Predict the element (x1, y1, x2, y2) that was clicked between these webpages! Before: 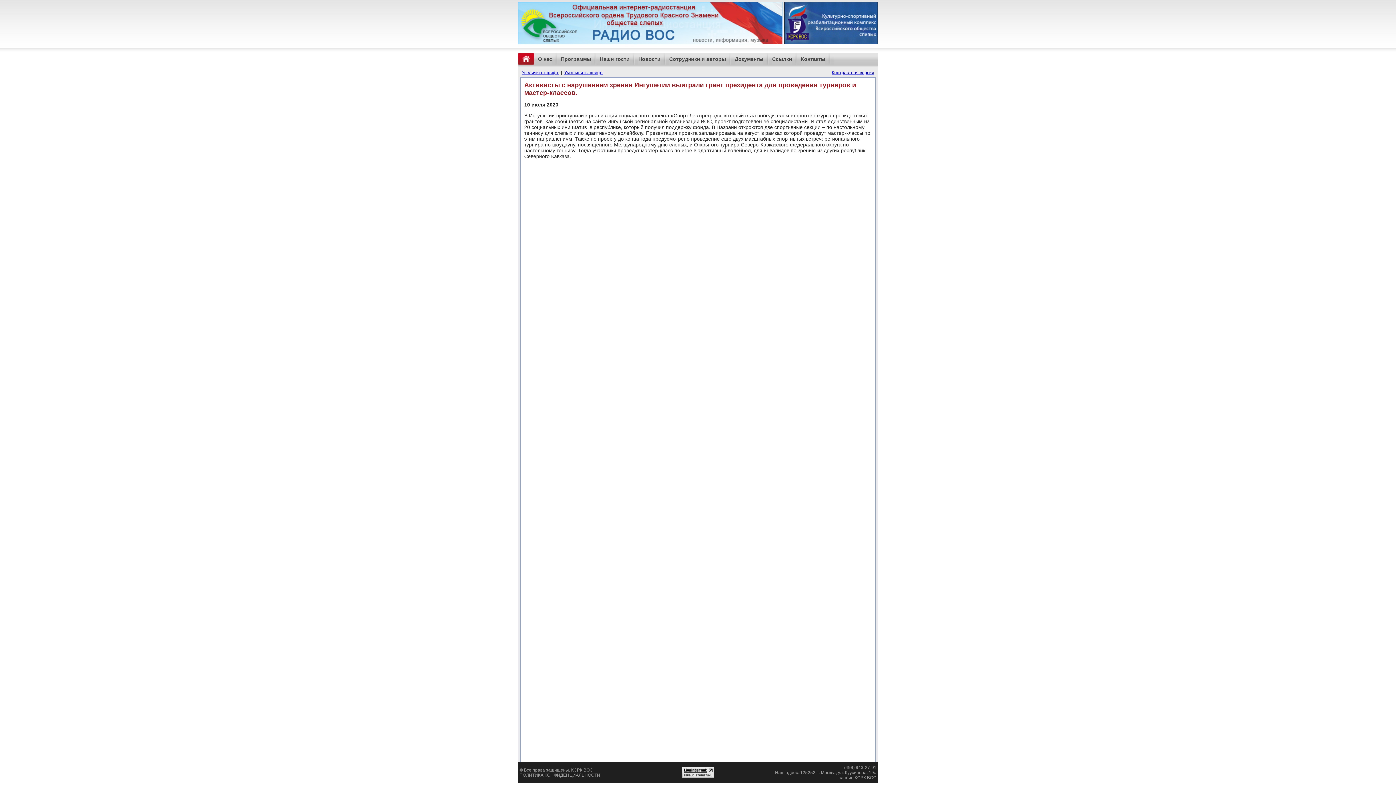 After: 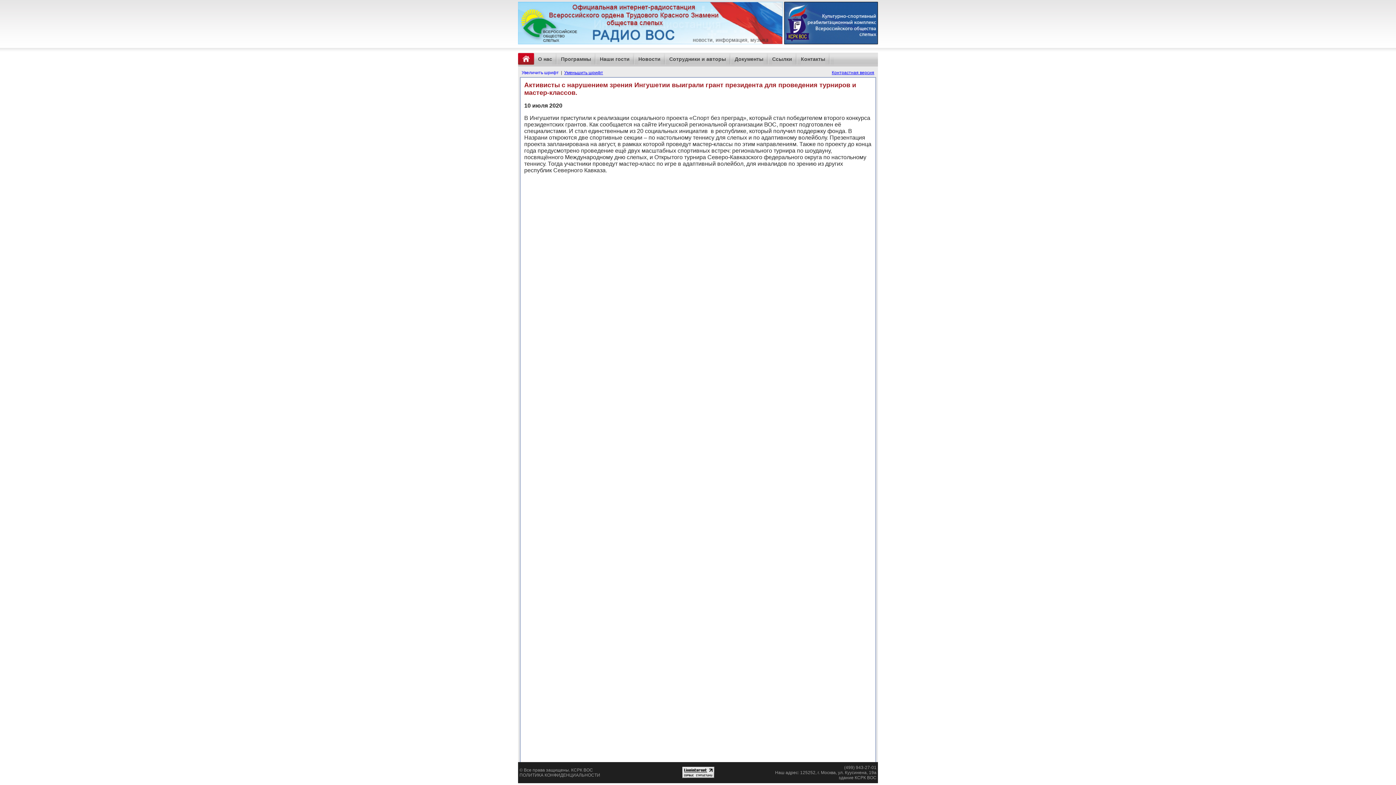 Action: bbox: (521, 70, 558, 75) label: Увеличить шрифт